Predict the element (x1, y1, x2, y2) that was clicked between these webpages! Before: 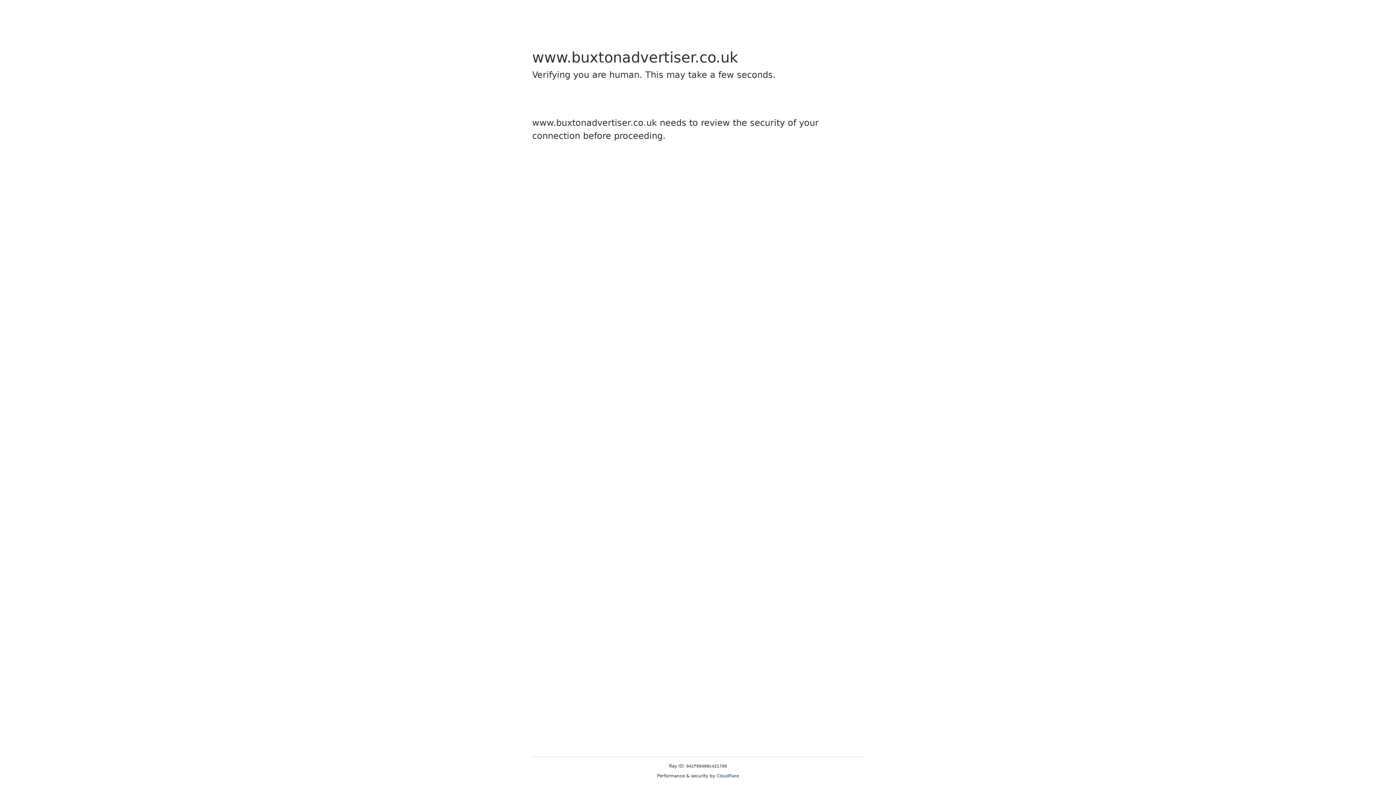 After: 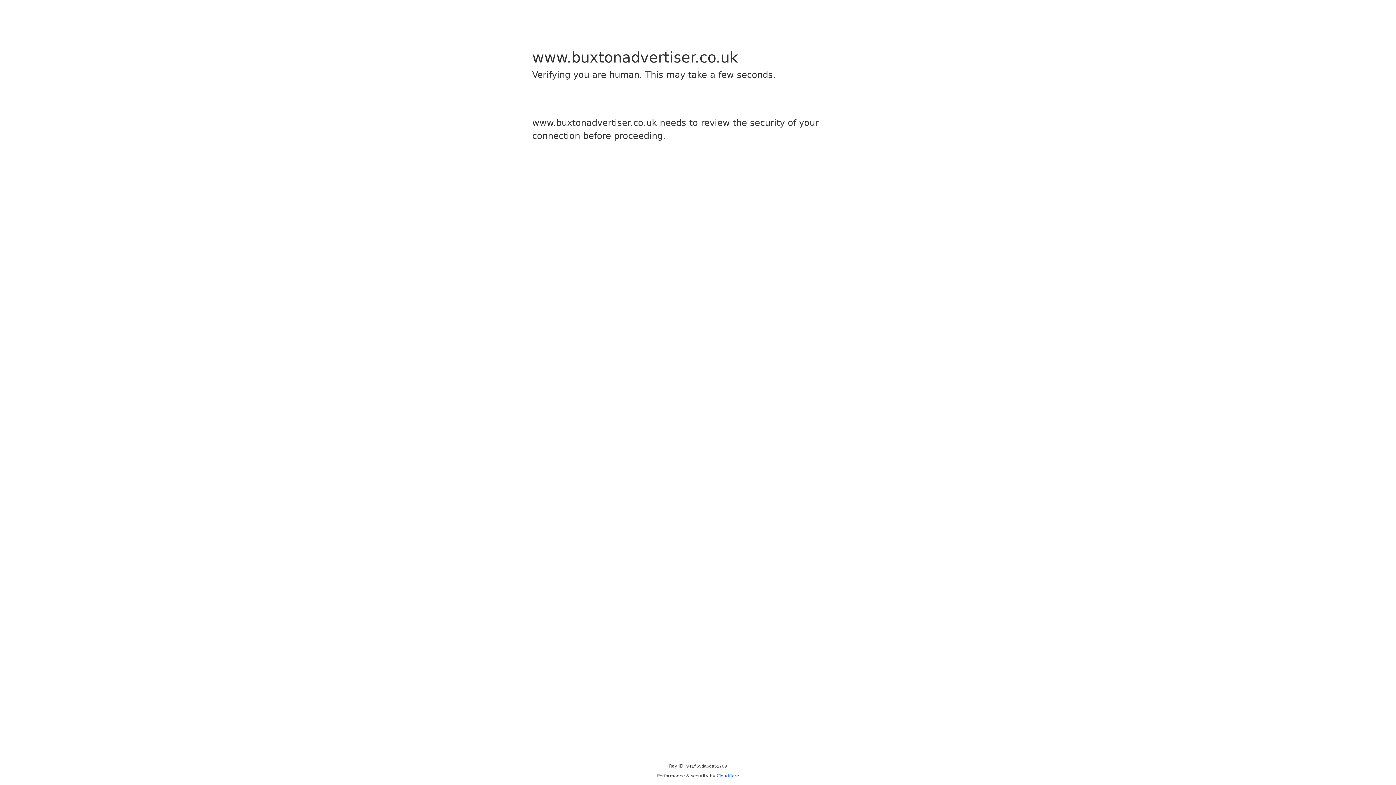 Action: bbox: (716, 773, 739, 778) label: Cloudflare